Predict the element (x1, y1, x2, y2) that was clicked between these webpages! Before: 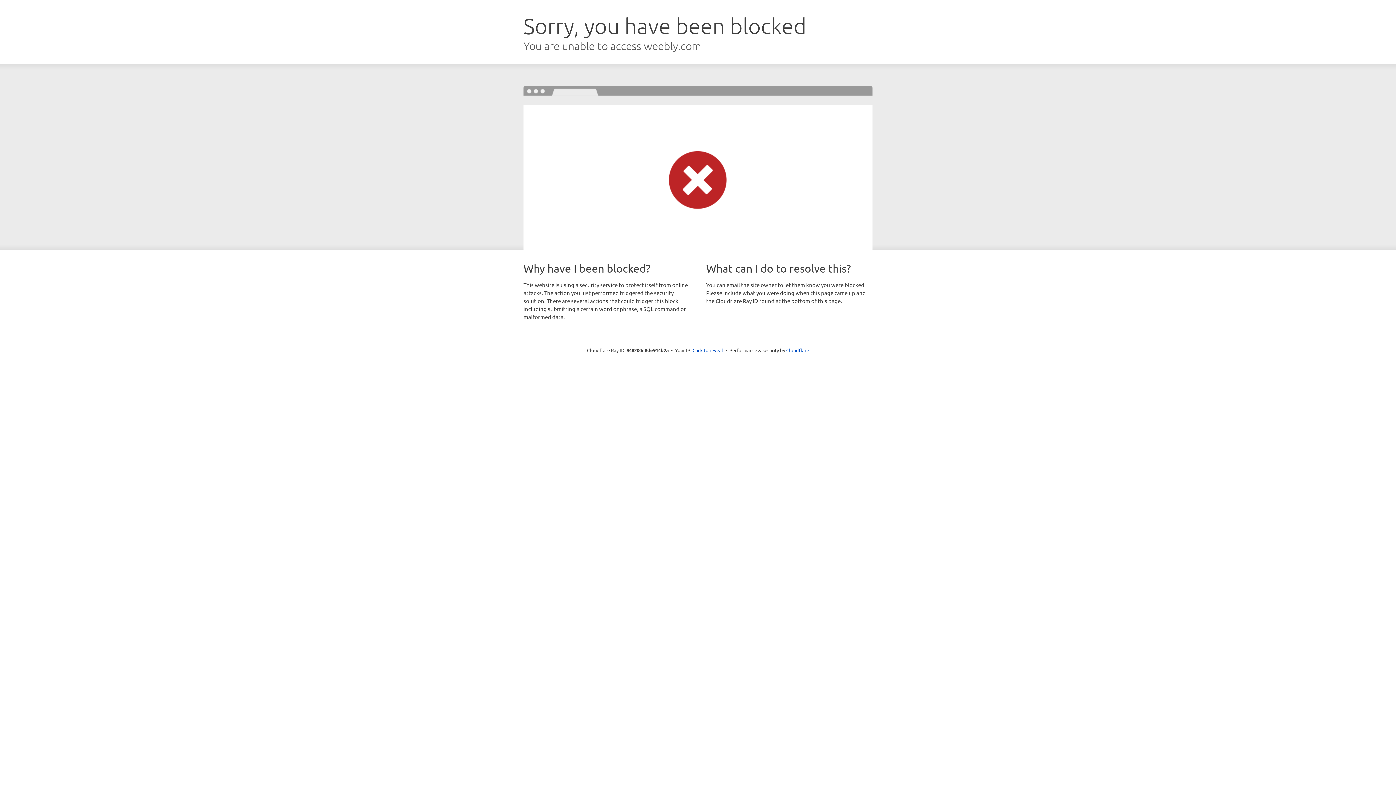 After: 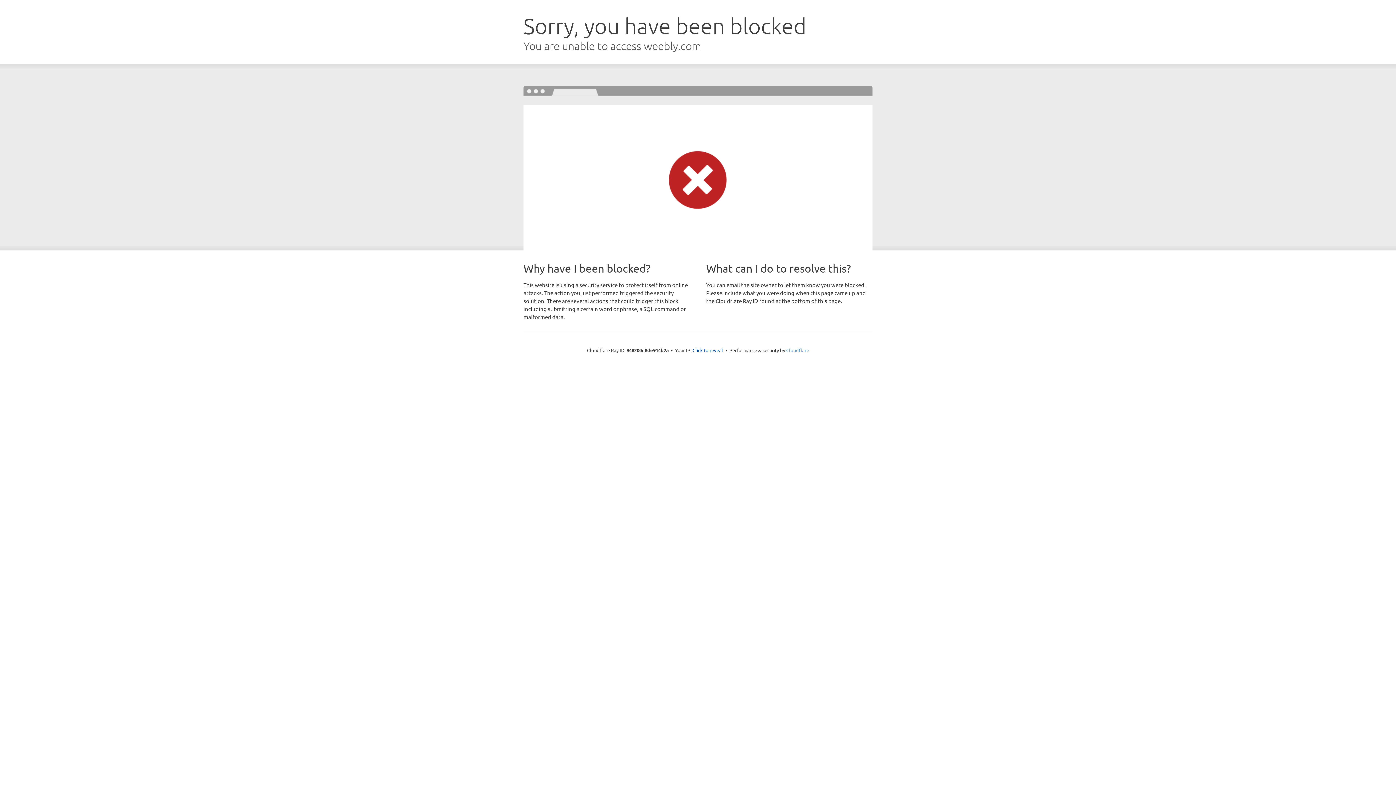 Action: label: Cloudflare bbox: (786, 347, 809, 353)